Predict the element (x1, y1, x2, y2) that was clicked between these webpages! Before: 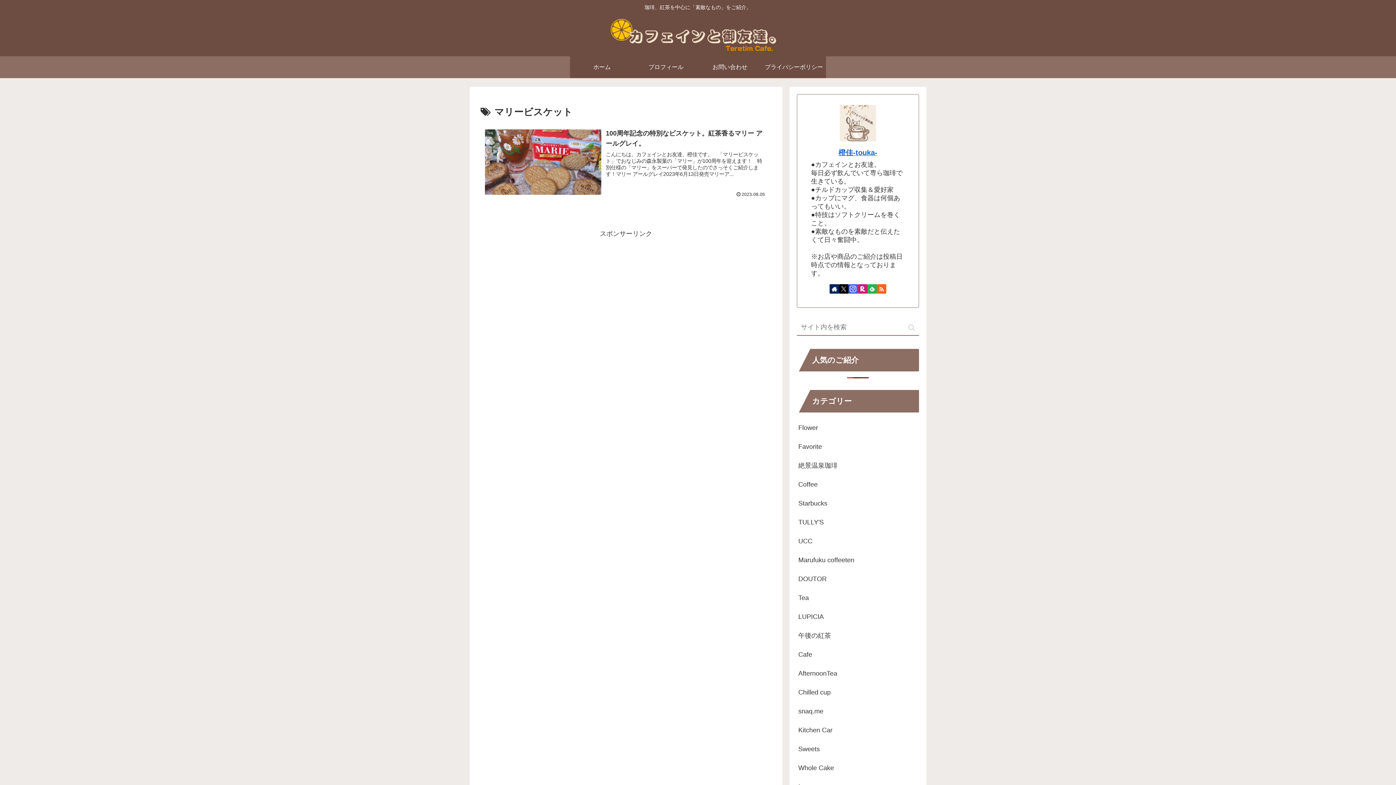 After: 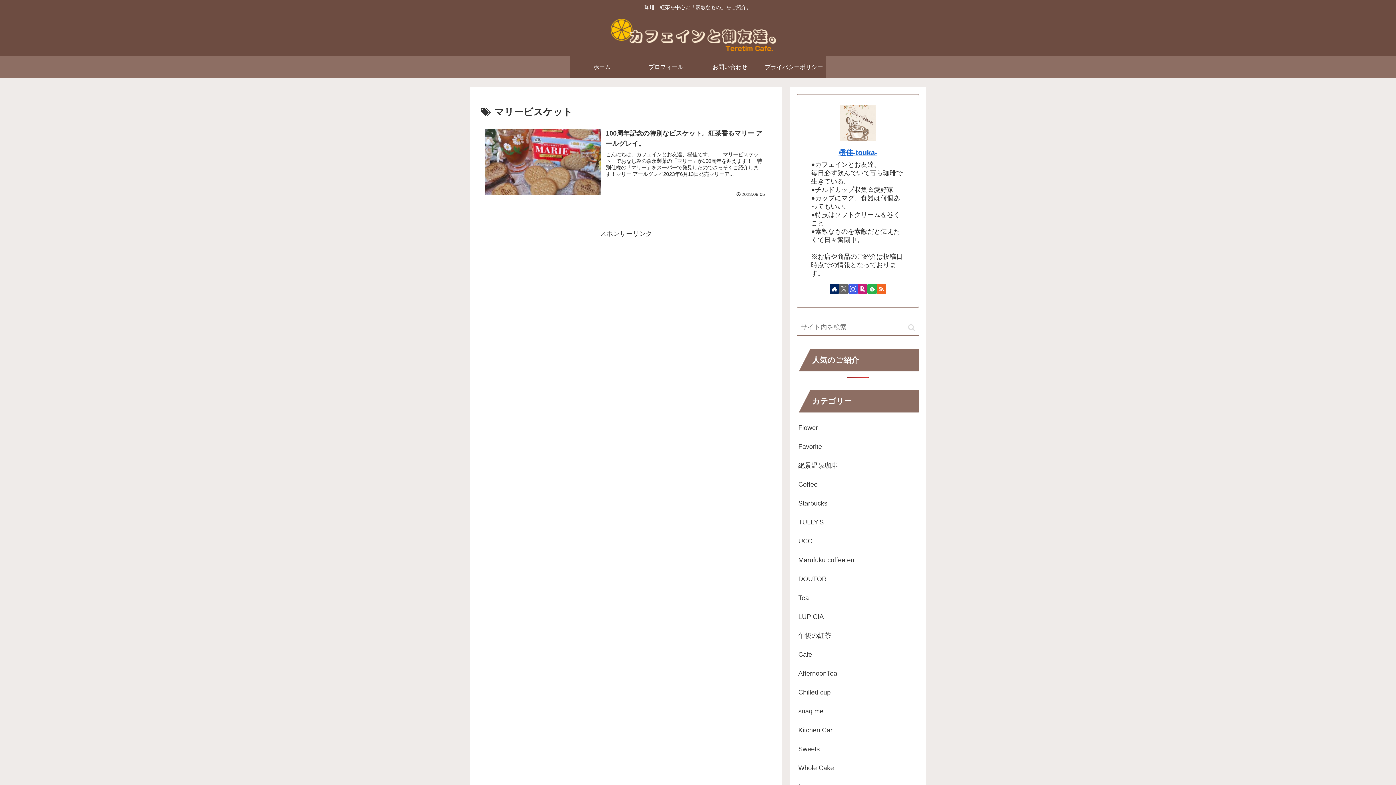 Action: label: Xをフォロー bbox: (839, 284, 848, 293)